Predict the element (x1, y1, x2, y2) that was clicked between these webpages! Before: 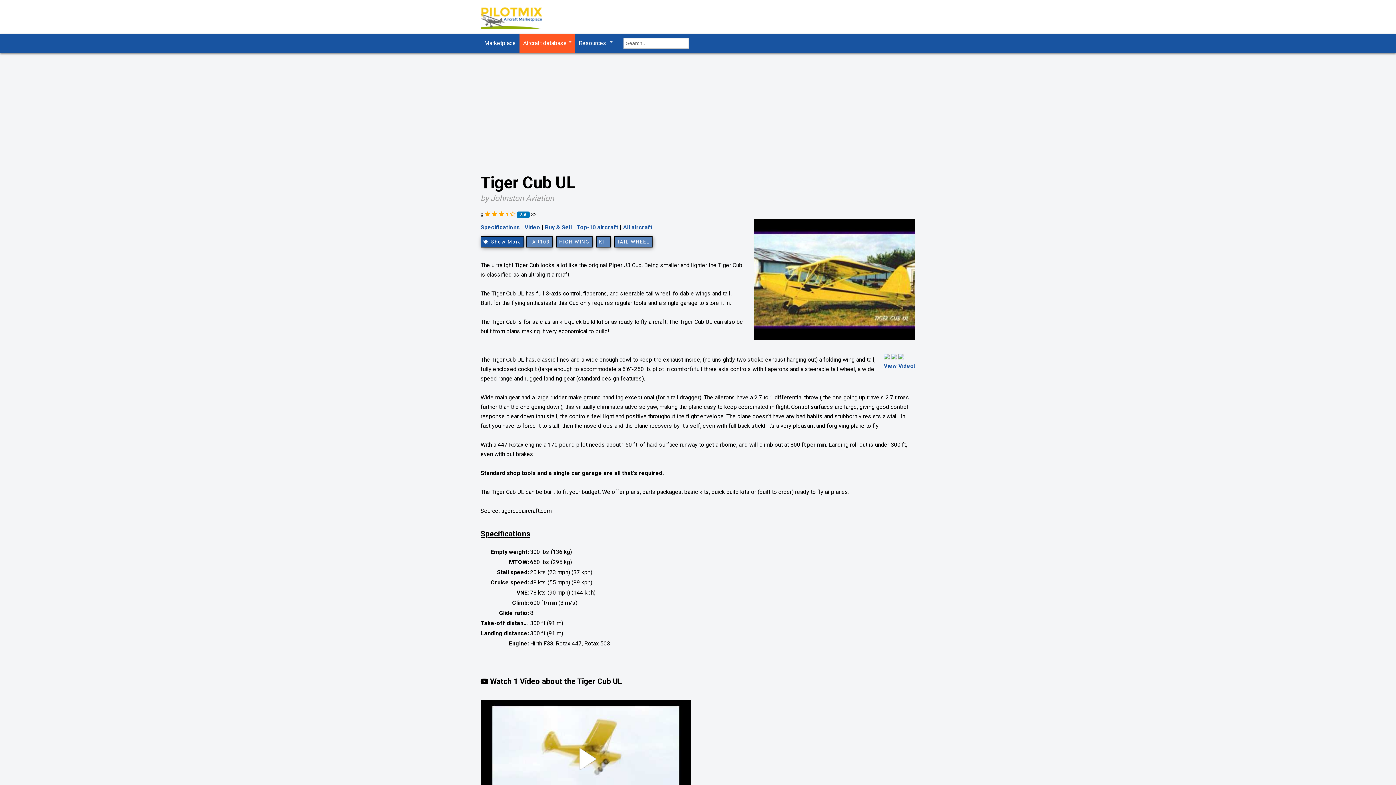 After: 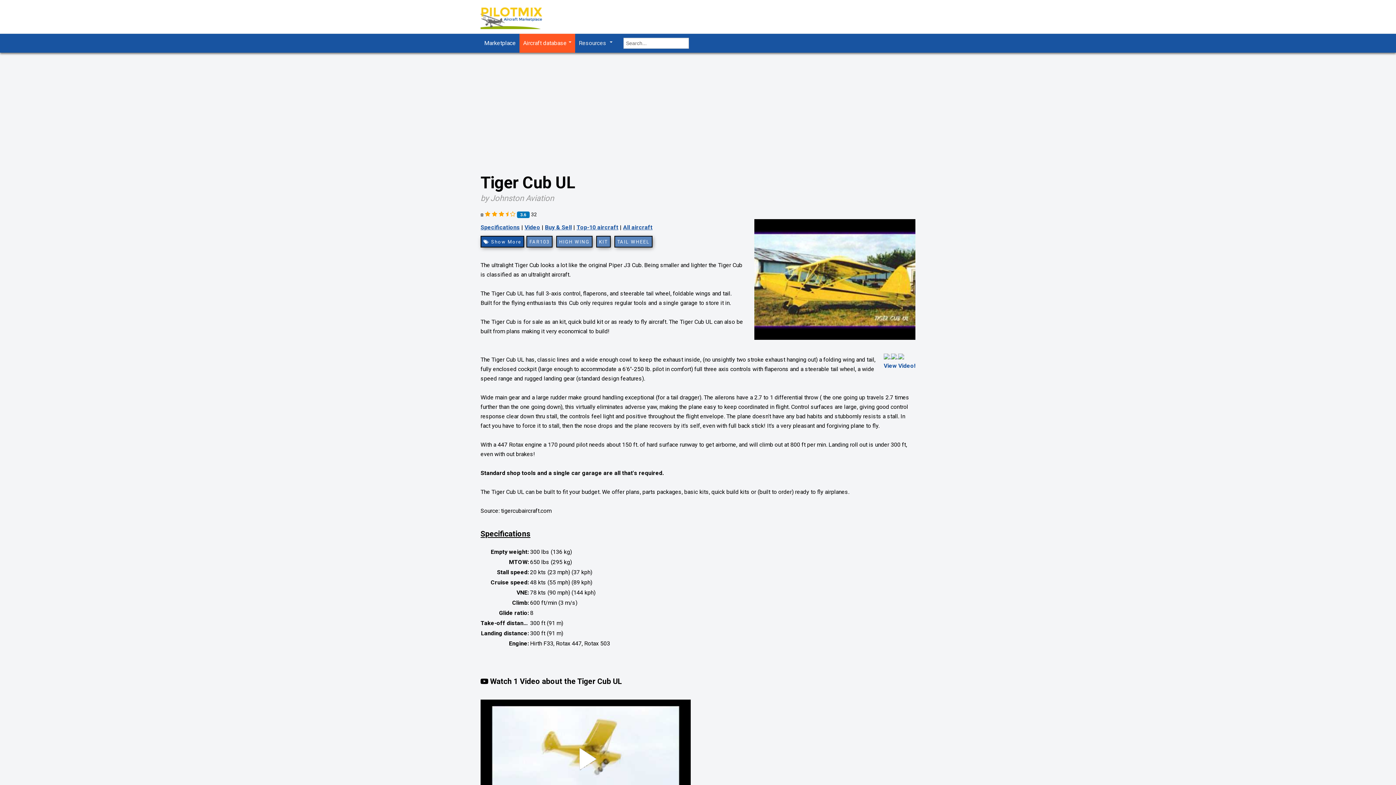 Action: bbox: (575, 33, 616, 52) label: Resources 